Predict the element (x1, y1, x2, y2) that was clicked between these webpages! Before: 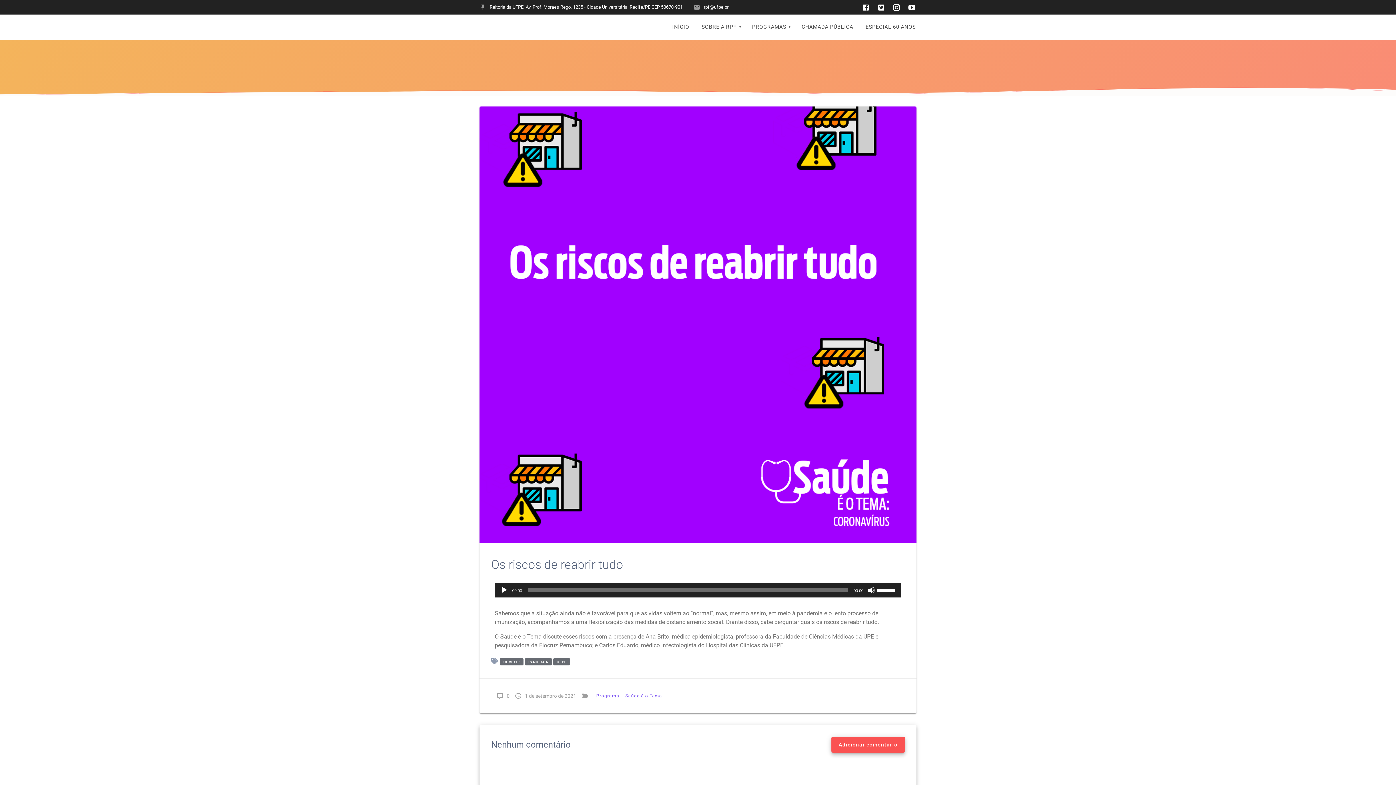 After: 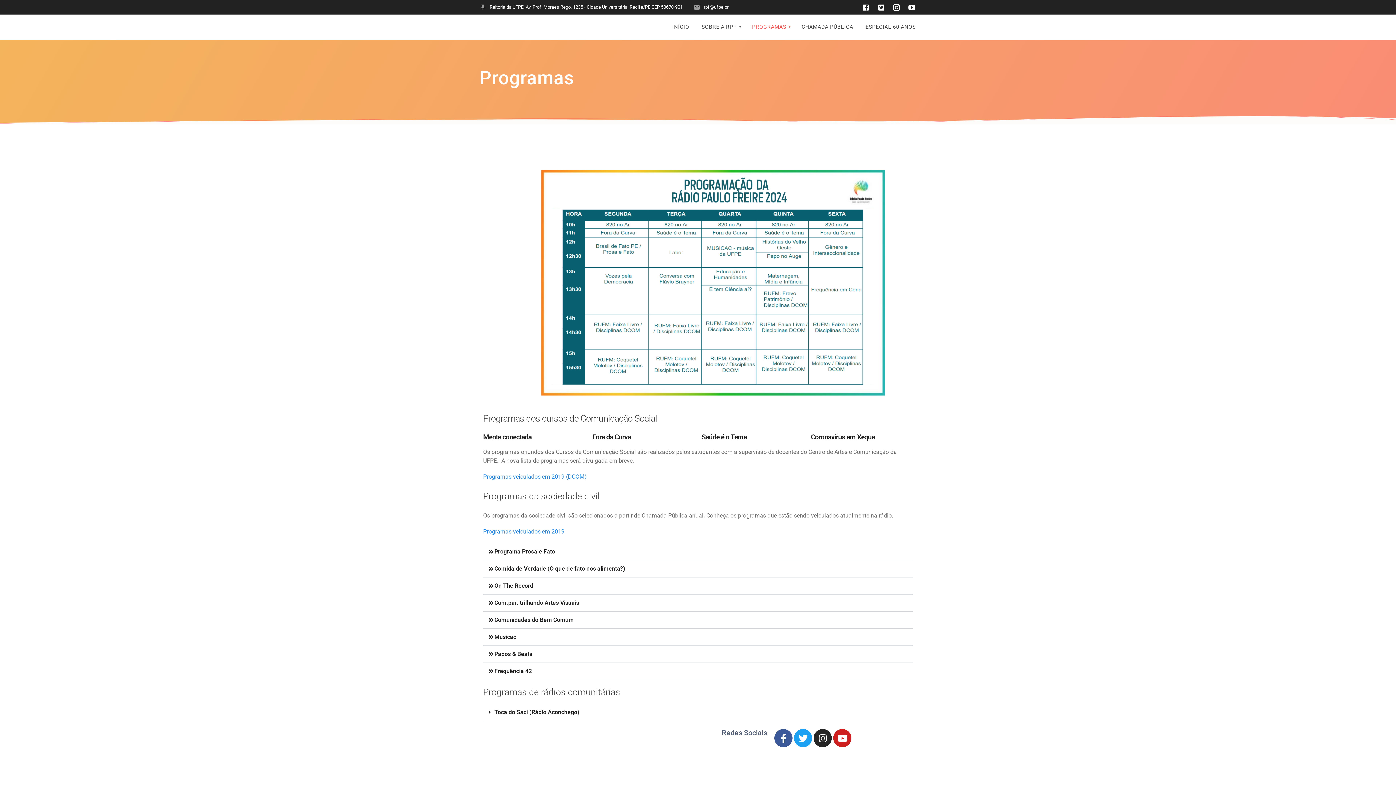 Action: bbox: (747, 18, 794, 35) label: PROGRAMAS